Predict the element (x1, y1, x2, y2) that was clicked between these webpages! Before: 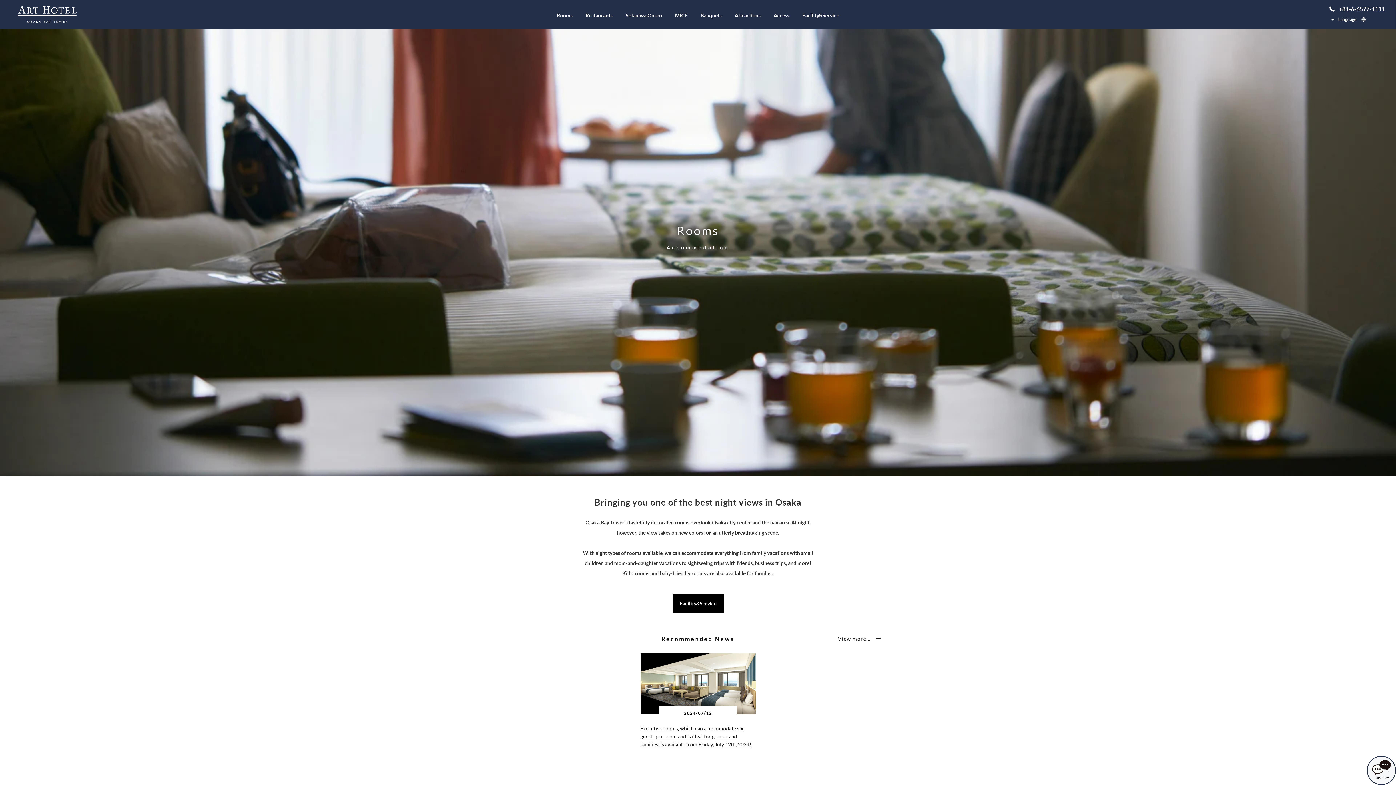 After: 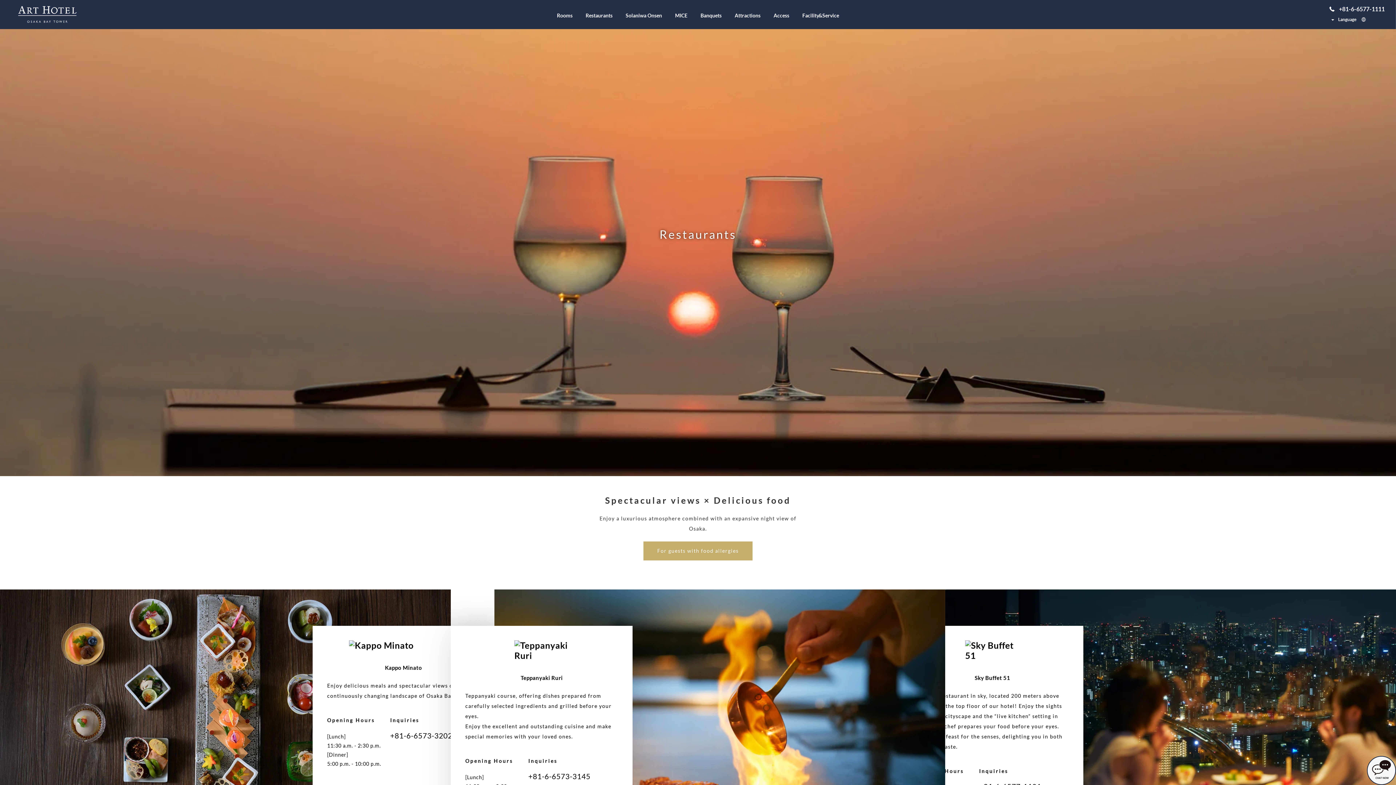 Action: label: Restaurants bbox: (579, 12, 619, 18)